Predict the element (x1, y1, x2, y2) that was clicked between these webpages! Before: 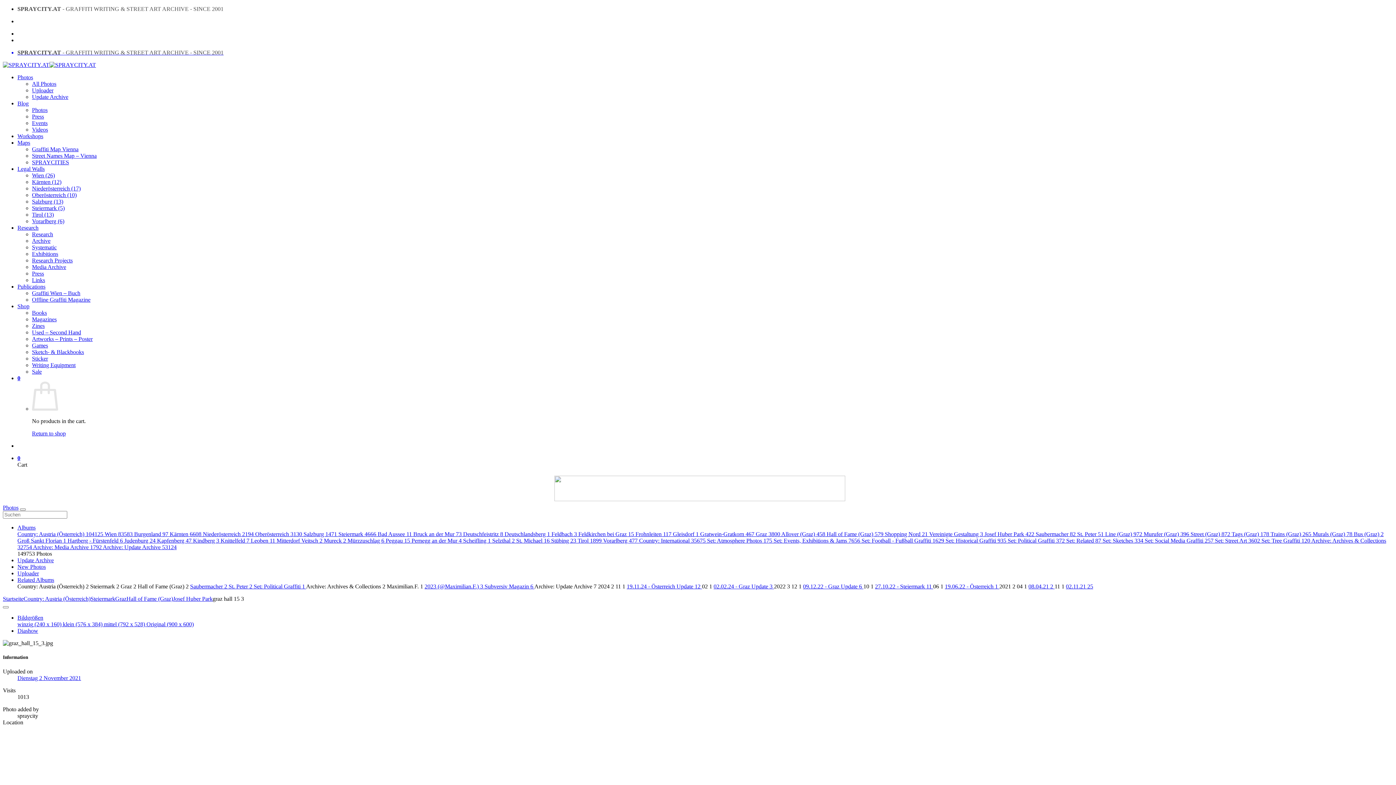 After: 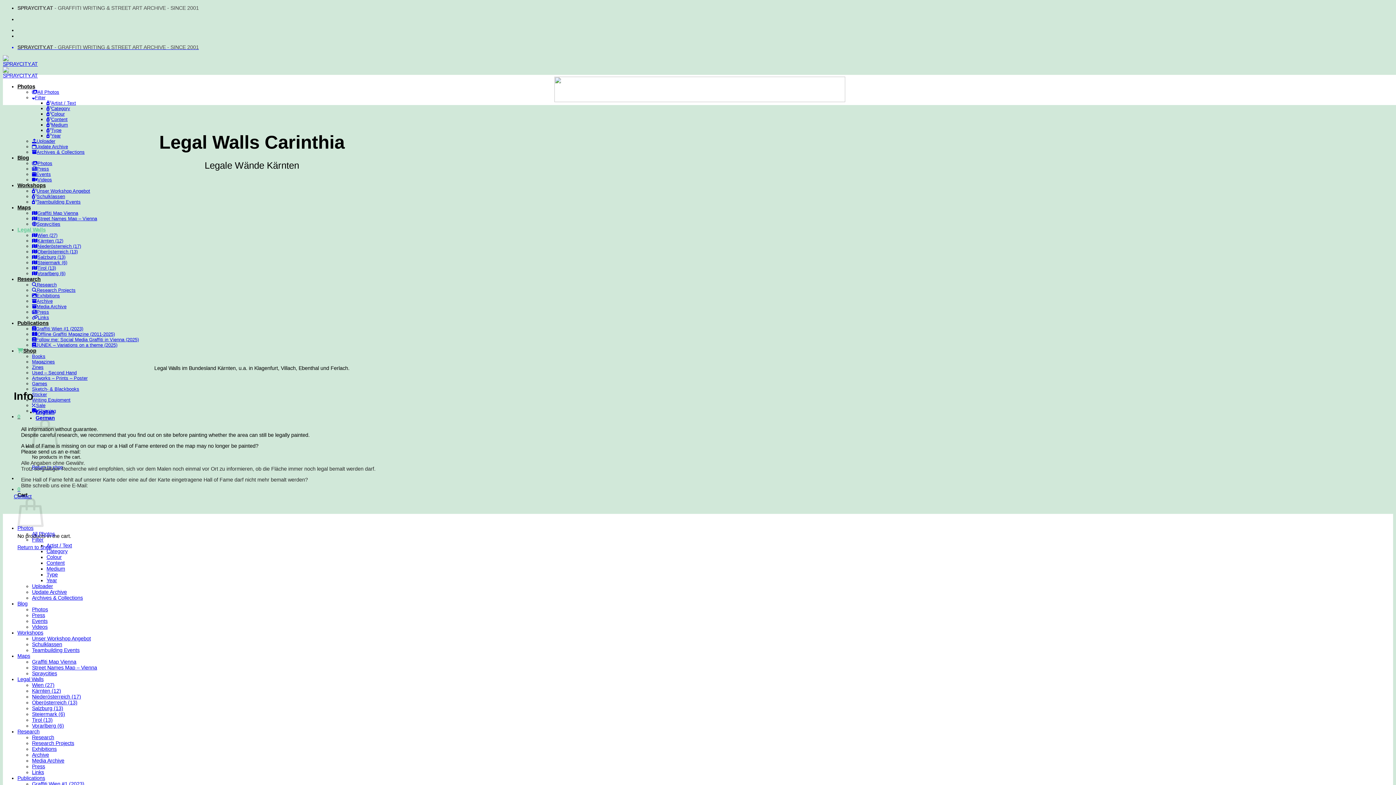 Action: label: Kärnten (12) bbox: (32, 178, 61, 185)